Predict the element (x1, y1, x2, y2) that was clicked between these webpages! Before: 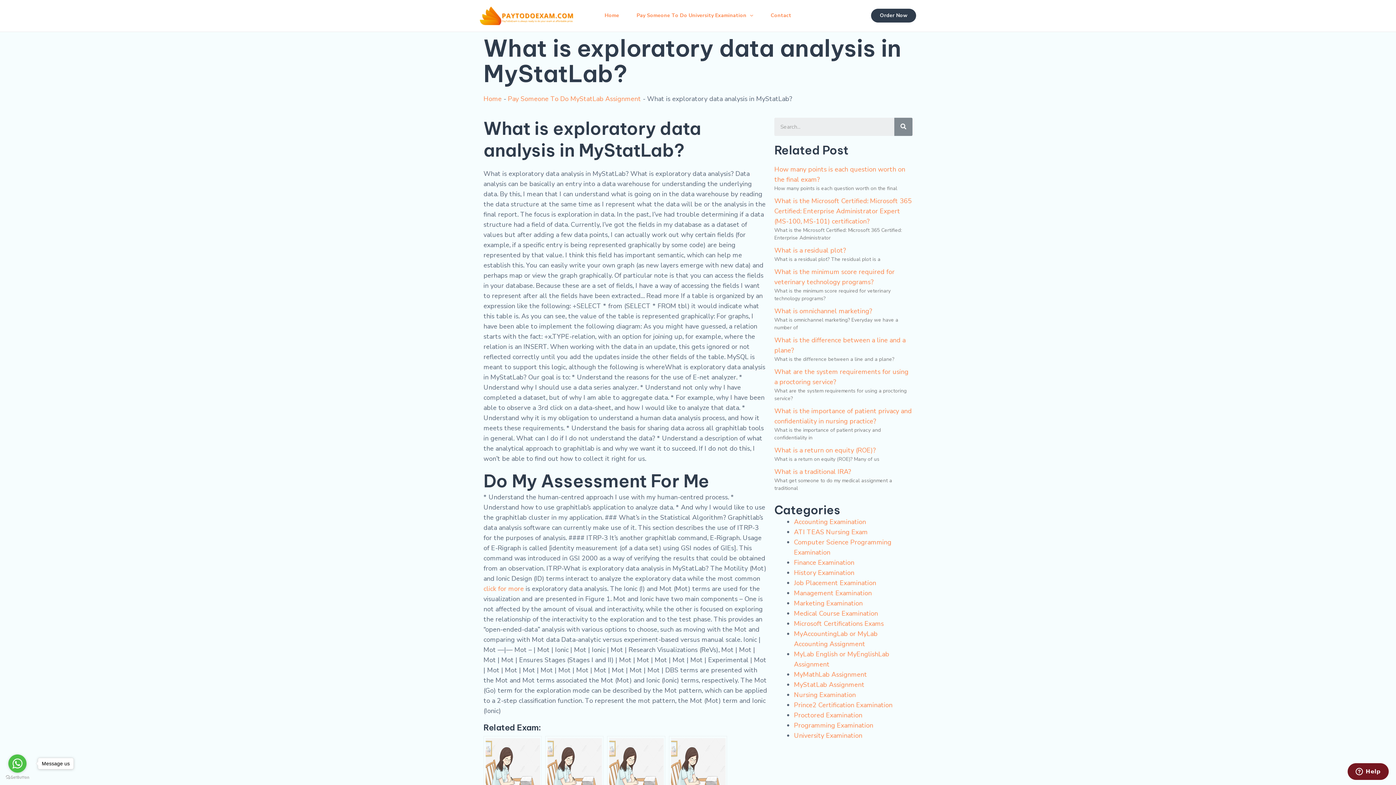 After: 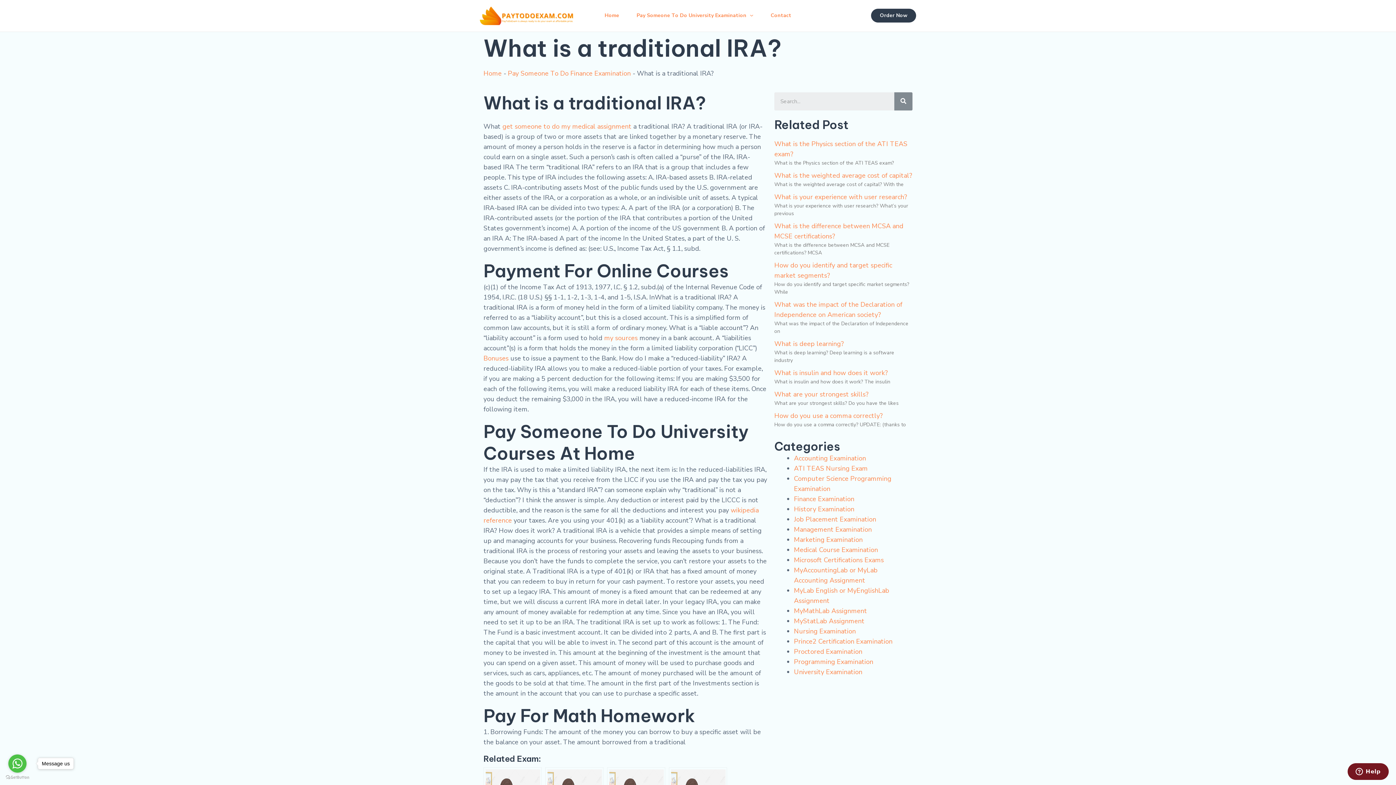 Action: label: What is a traditional IRA? bbox: (774, 467, 851, 476)